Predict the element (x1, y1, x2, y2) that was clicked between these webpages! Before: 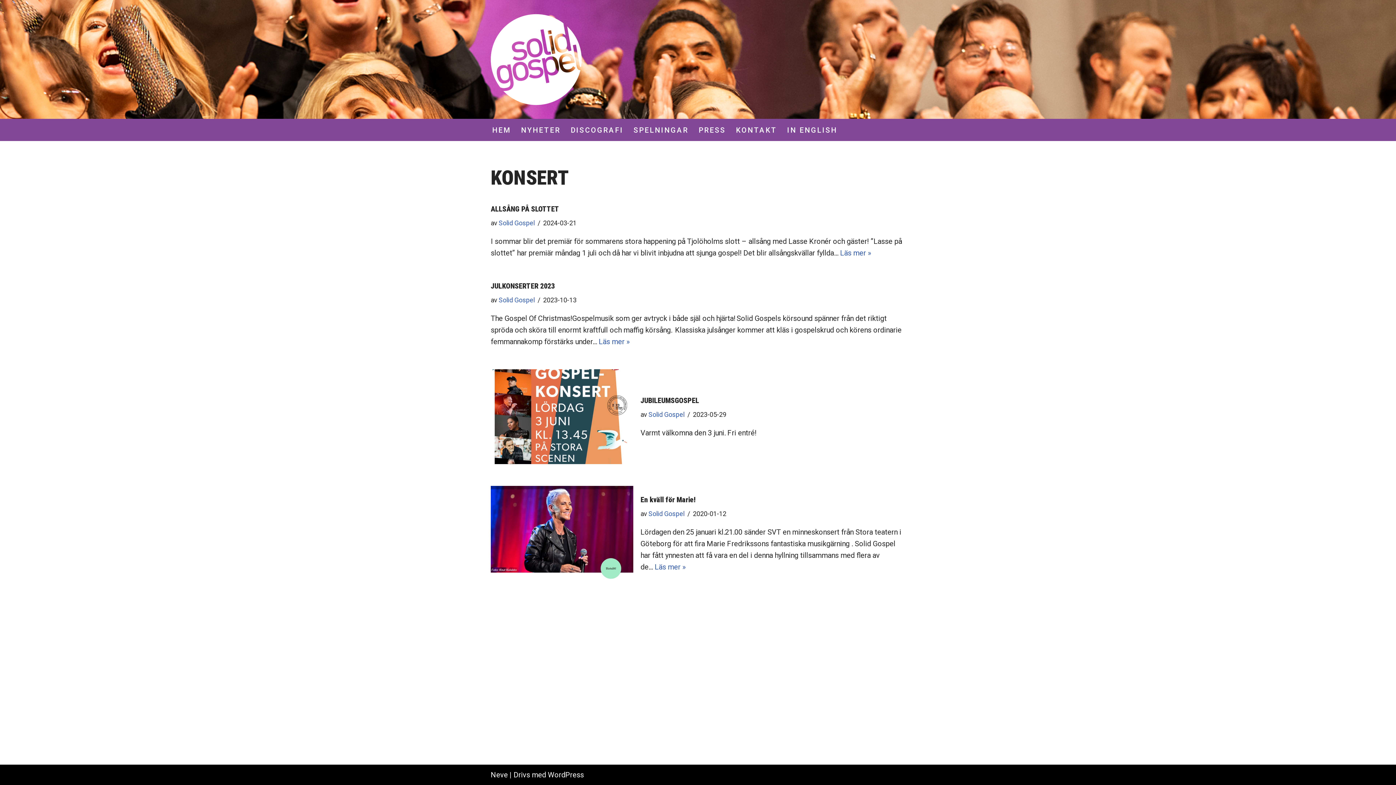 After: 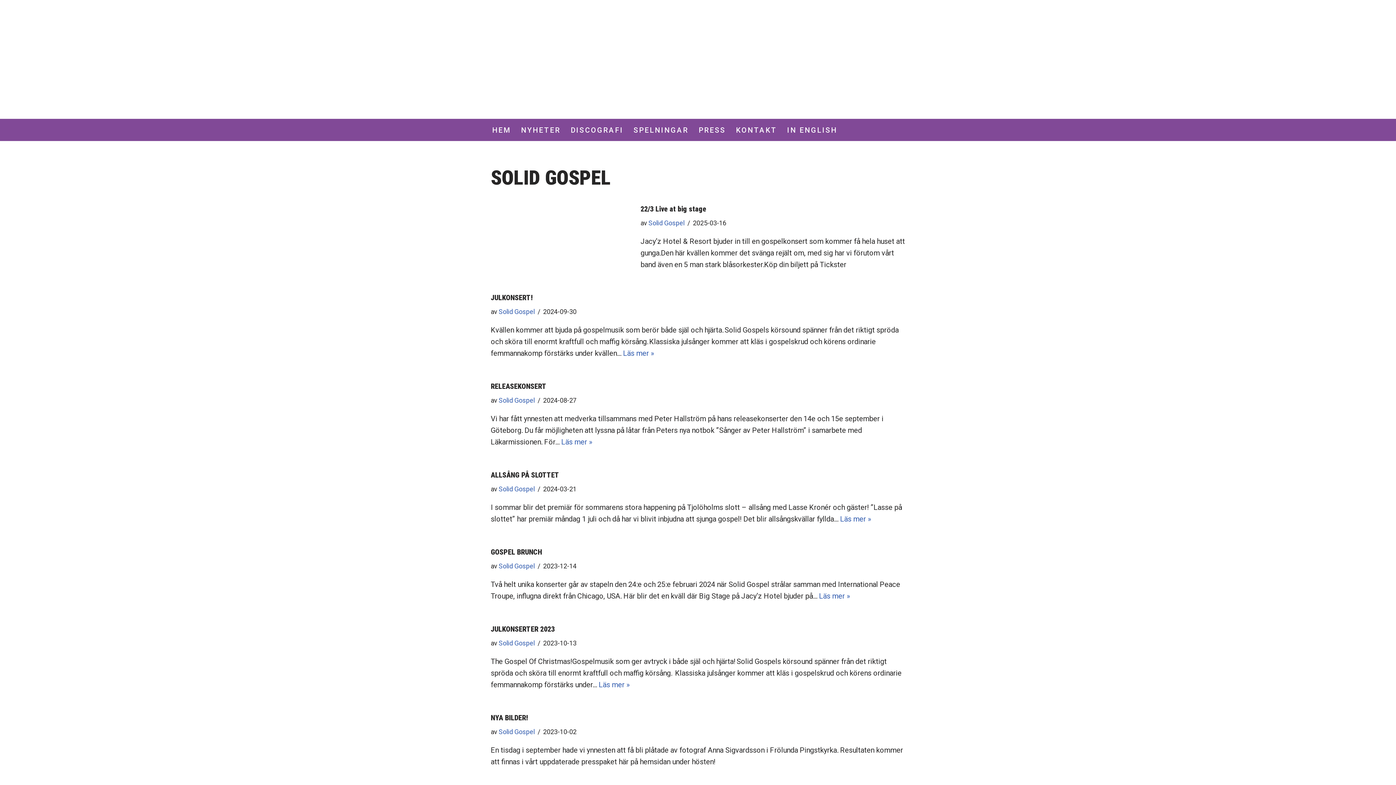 Action: bbox: (648, 510, 684, 517) label: Solid Gospel